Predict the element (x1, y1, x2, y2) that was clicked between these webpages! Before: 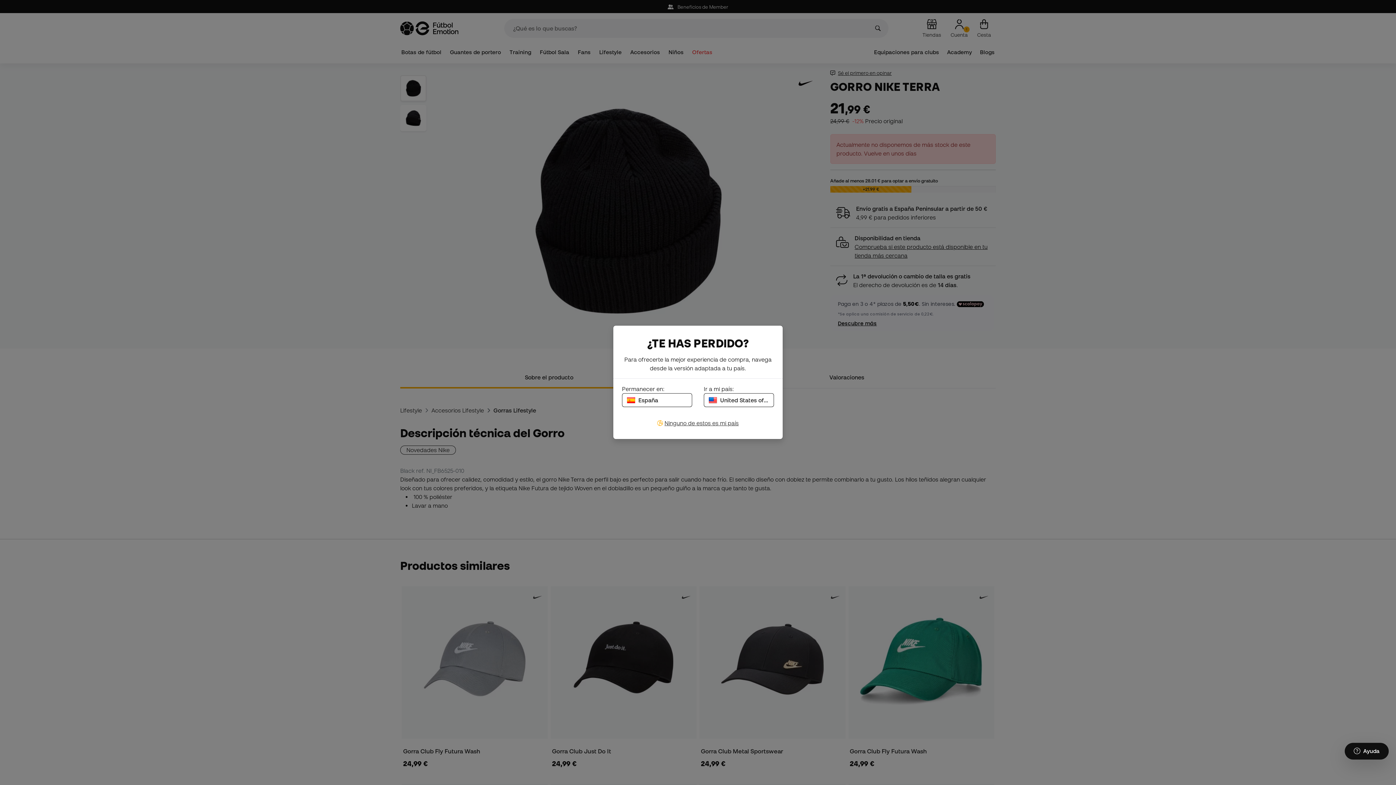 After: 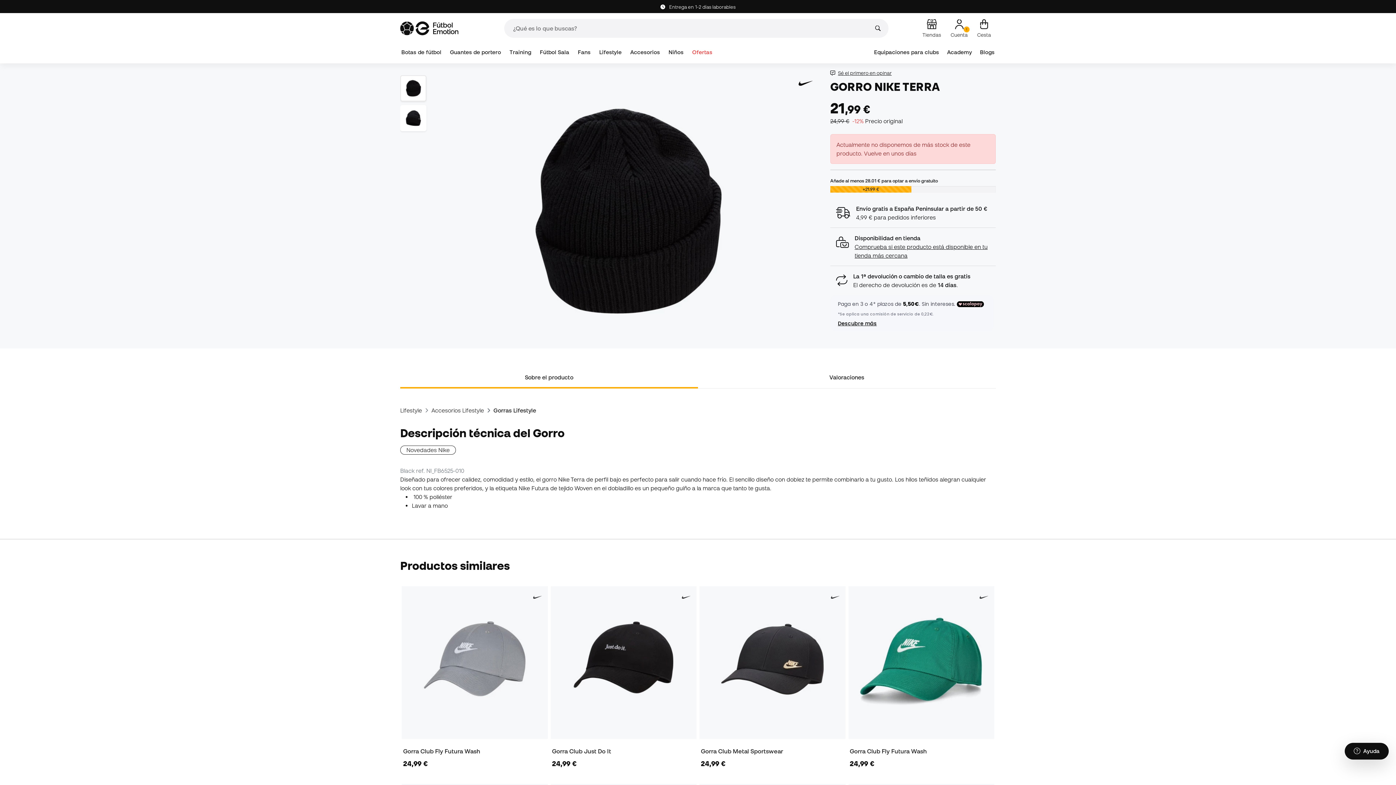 Action: bbox: (622, 393, 692, 407) label: España